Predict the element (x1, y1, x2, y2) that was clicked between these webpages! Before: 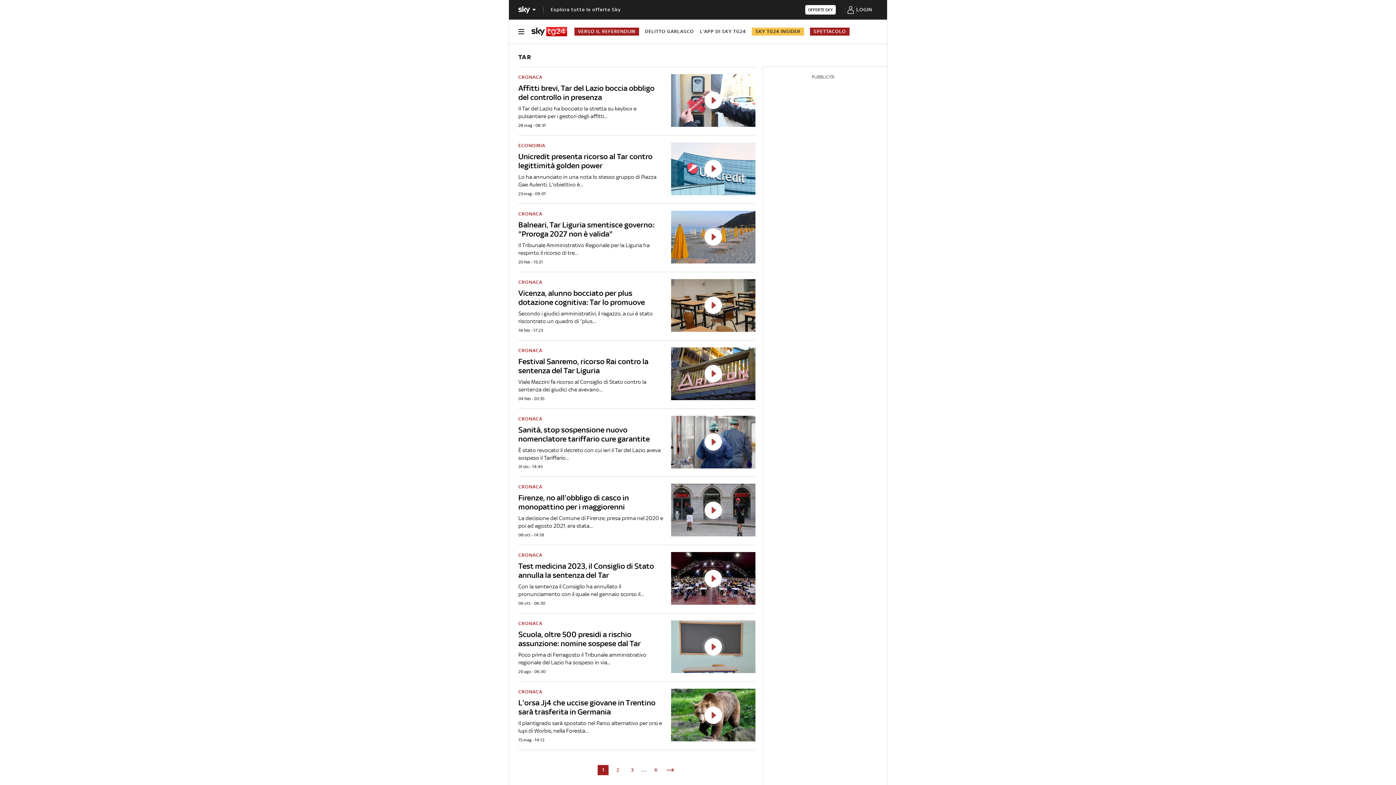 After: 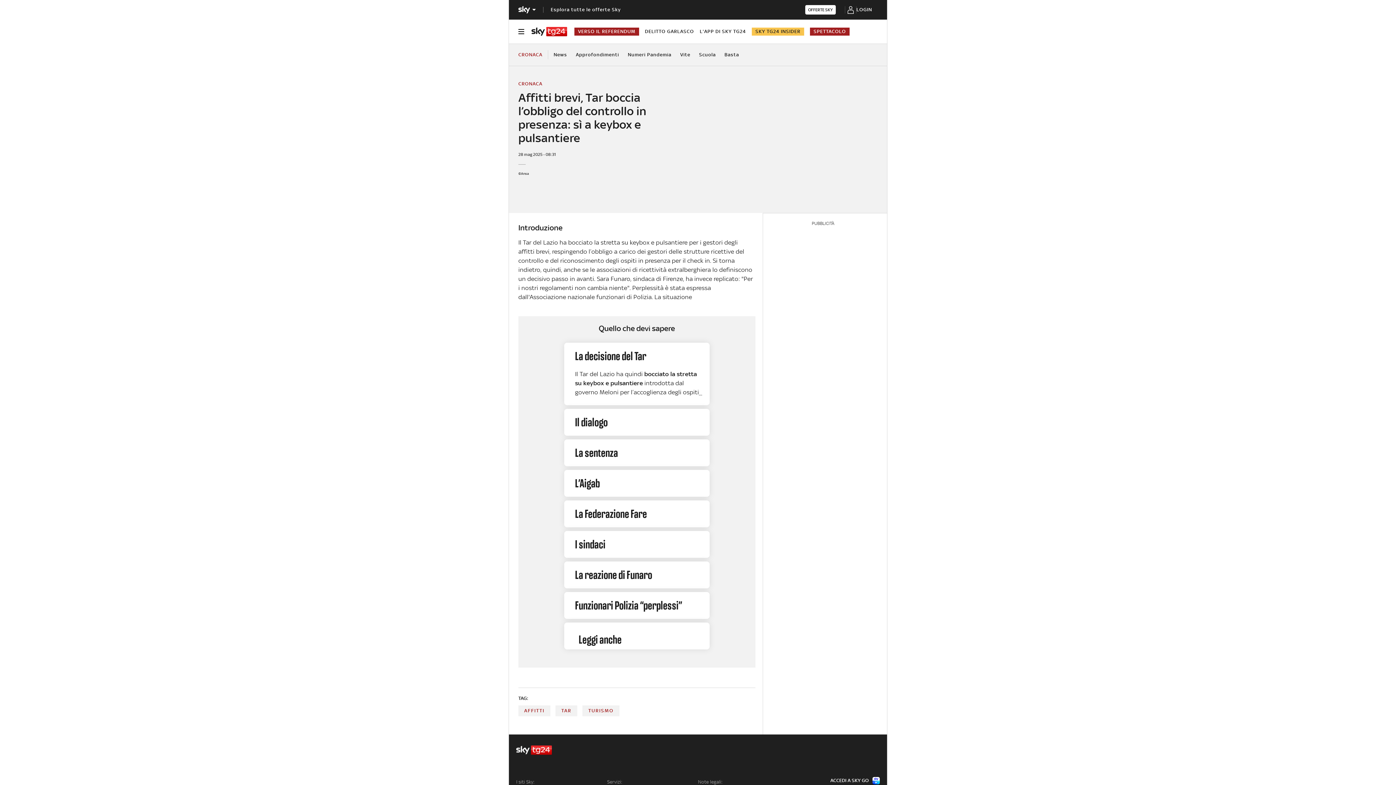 Action: label: Affitti brevi, Tar del Lazio boccia obbligo del controllo in presenza
CRONACA

Il Tar del Lazio ha bocciato la stretta su keybox e pulsantiere per i gestori degli affitti...

28 mag - 08:31 bbox: (518, 74, 755, 127)